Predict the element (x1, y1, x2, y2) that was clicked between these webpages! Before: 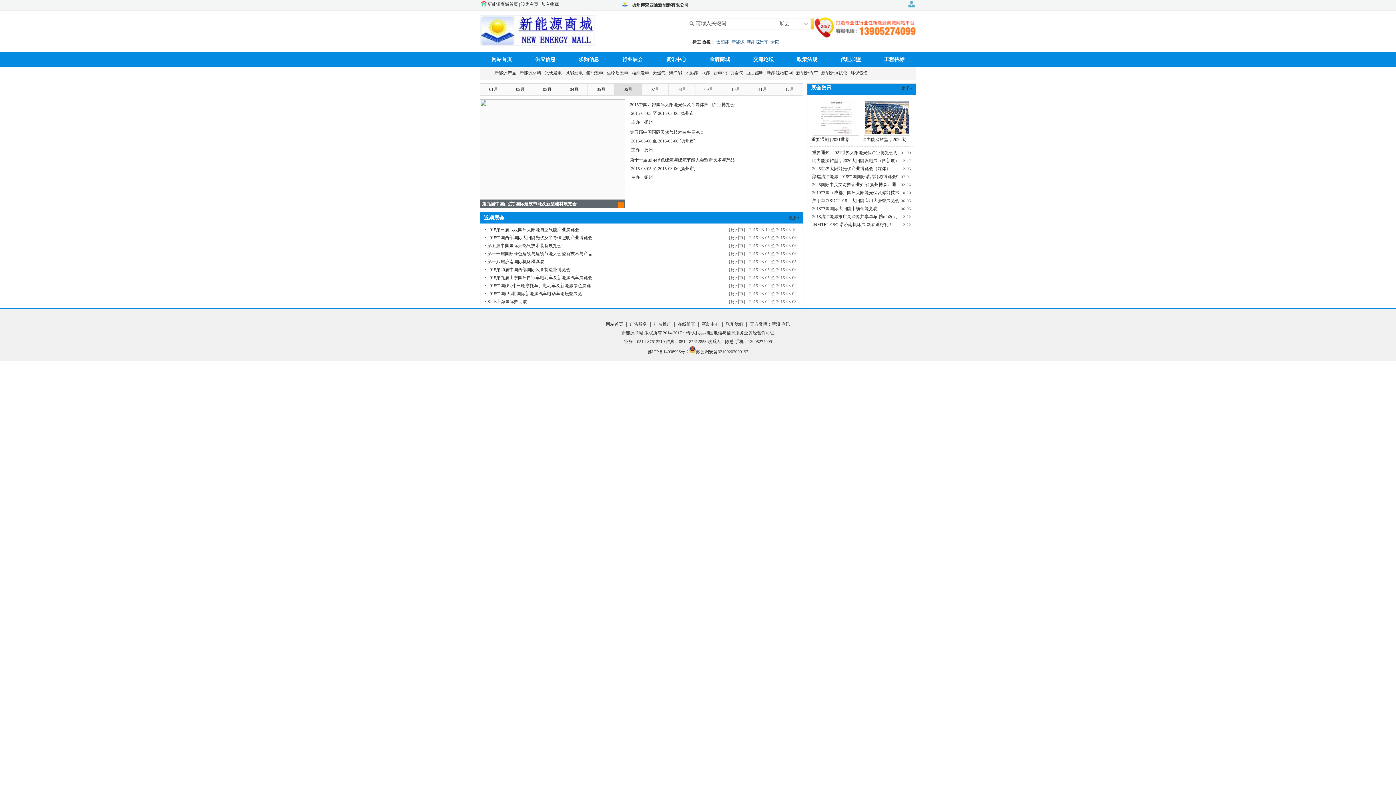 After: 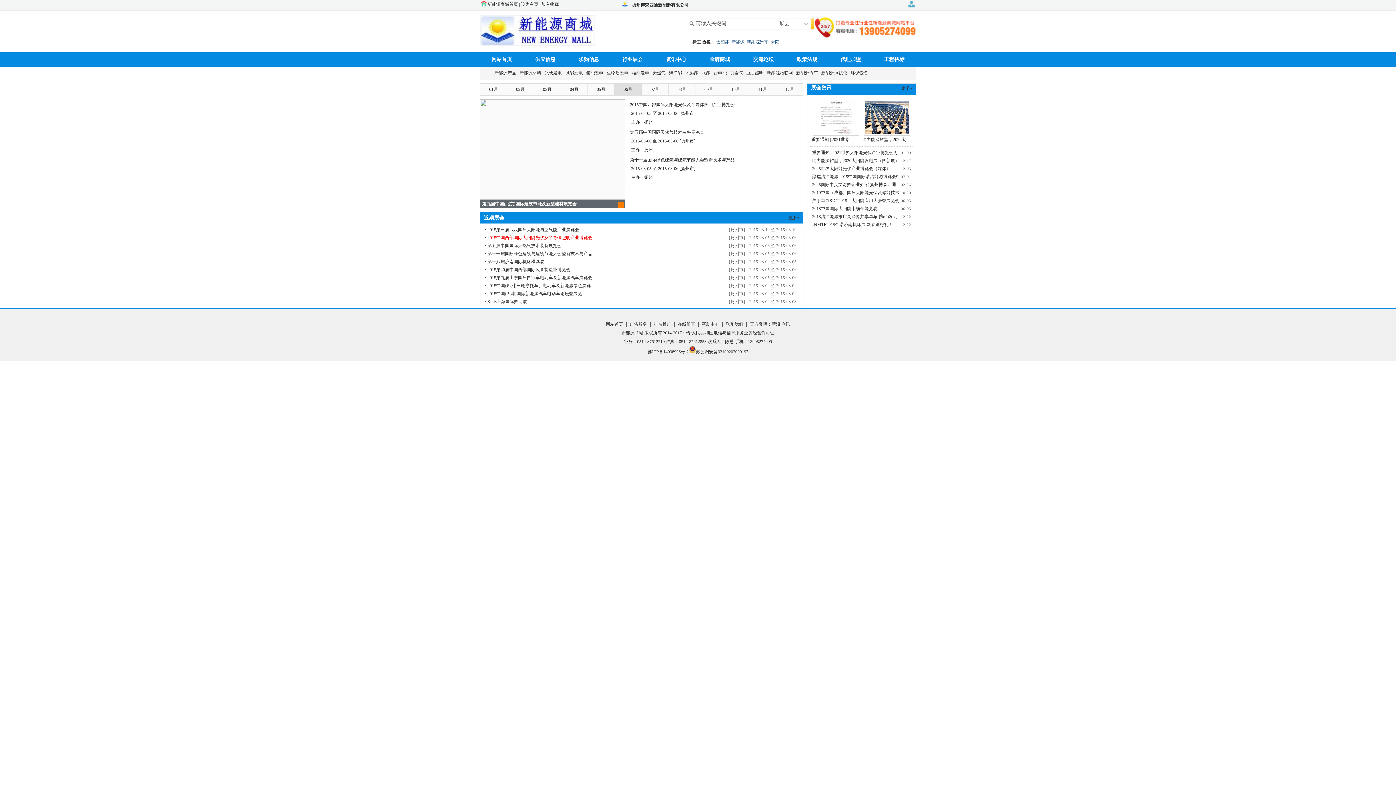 Action: label: 2015中国西部国际太阳能光伏及半导体照明产业博览会 bbox: (487, 235, 592, 240)